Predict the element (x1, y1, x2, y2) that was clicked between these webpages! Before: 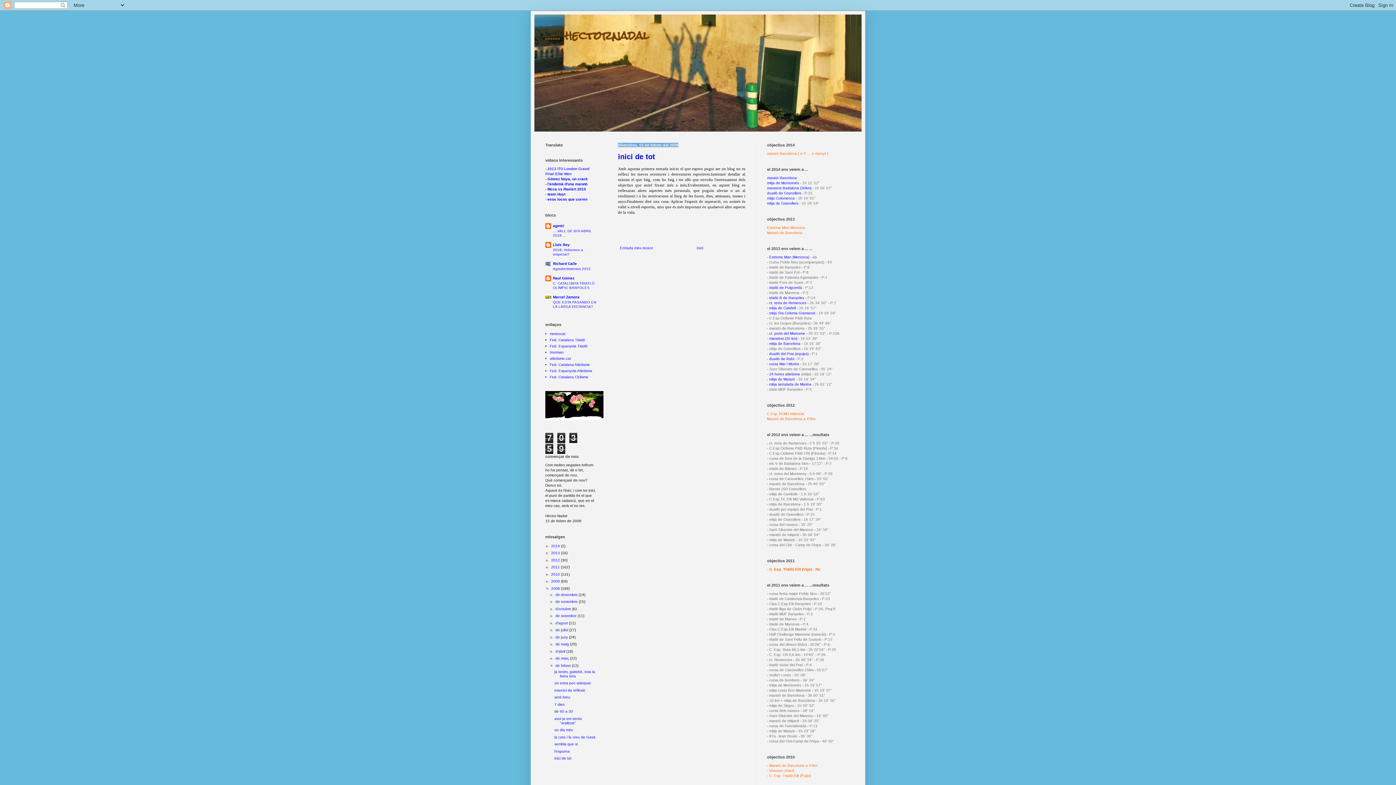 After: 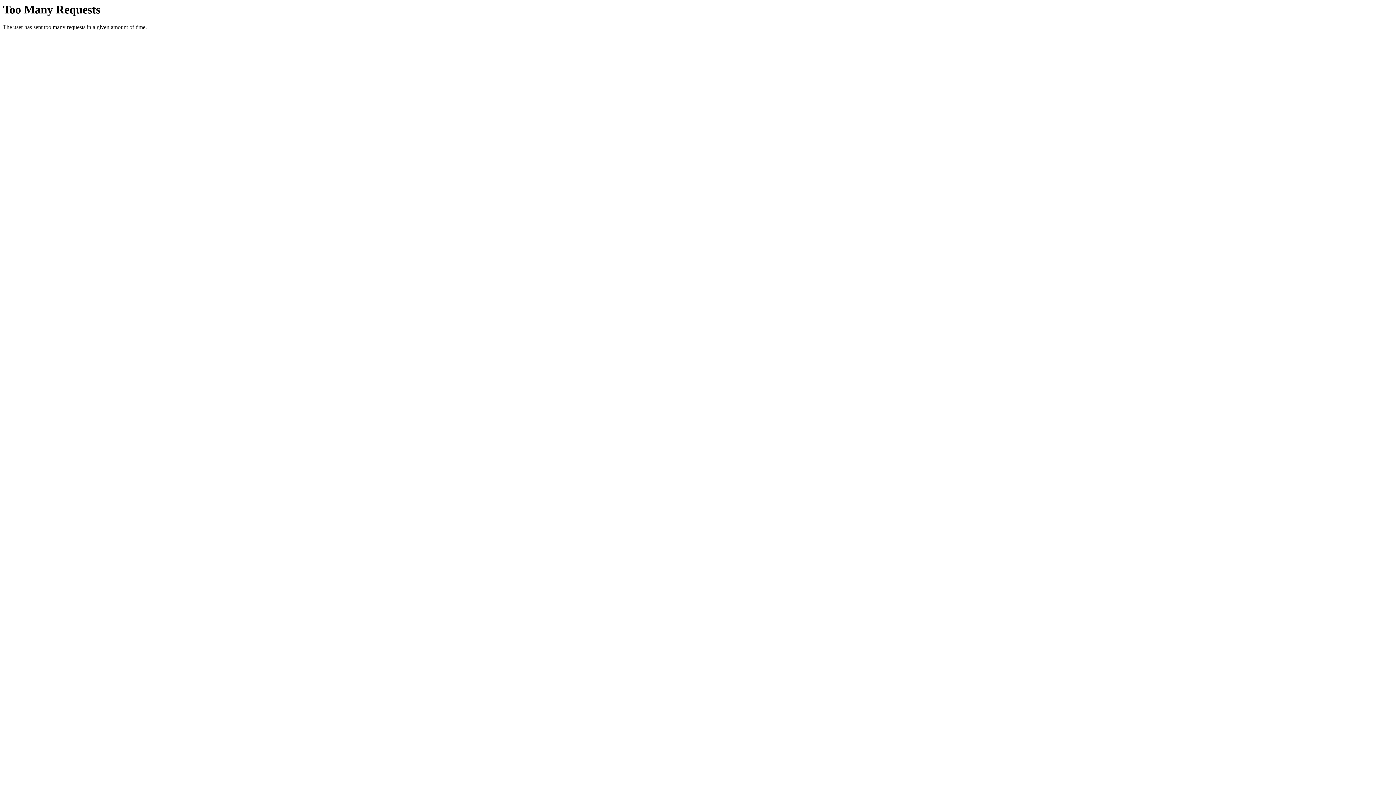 Action: bbox: (767, 181, 799, 185) label: mitja de Montornés